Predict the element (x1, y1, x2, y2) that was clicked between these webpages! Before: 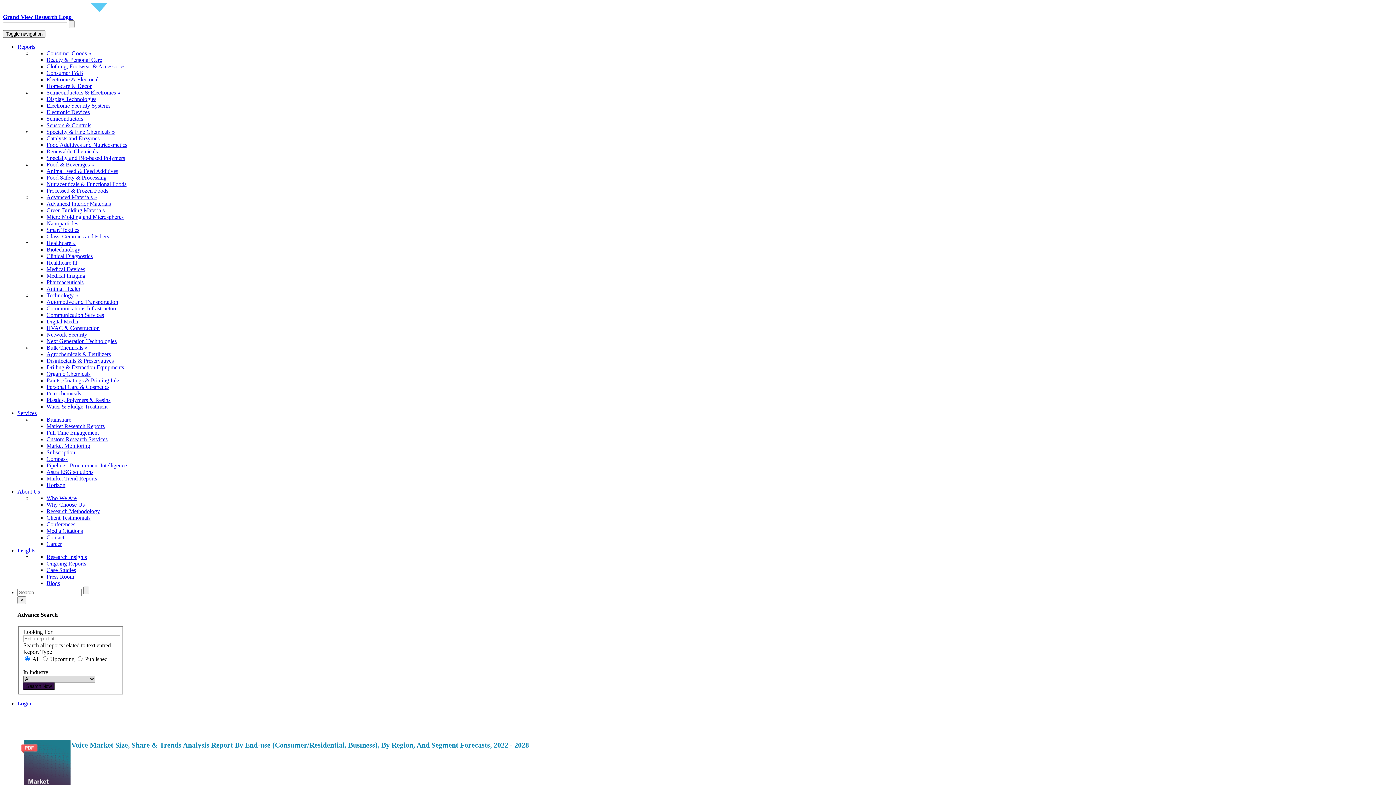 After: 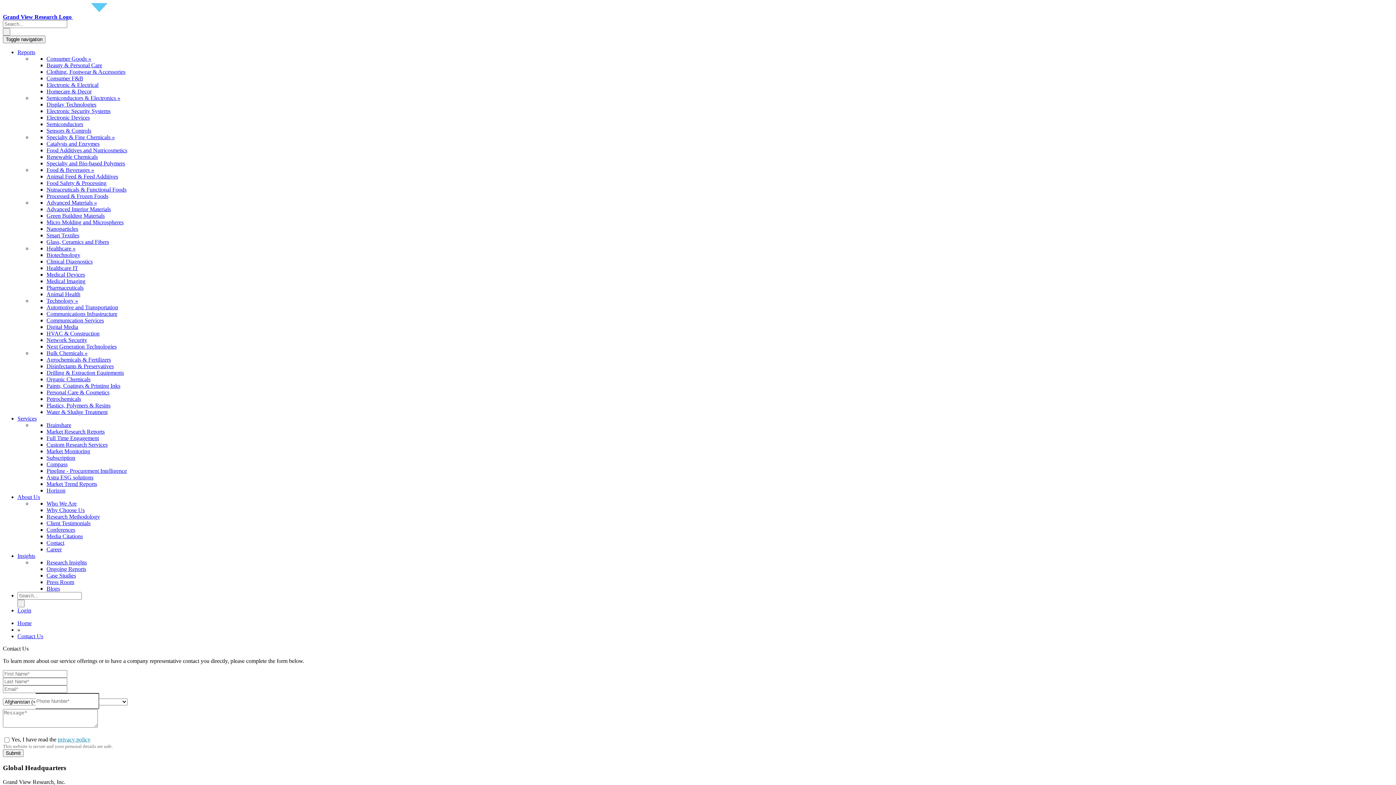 Action: bbox: (46, 534, 64, 540) label: Contact